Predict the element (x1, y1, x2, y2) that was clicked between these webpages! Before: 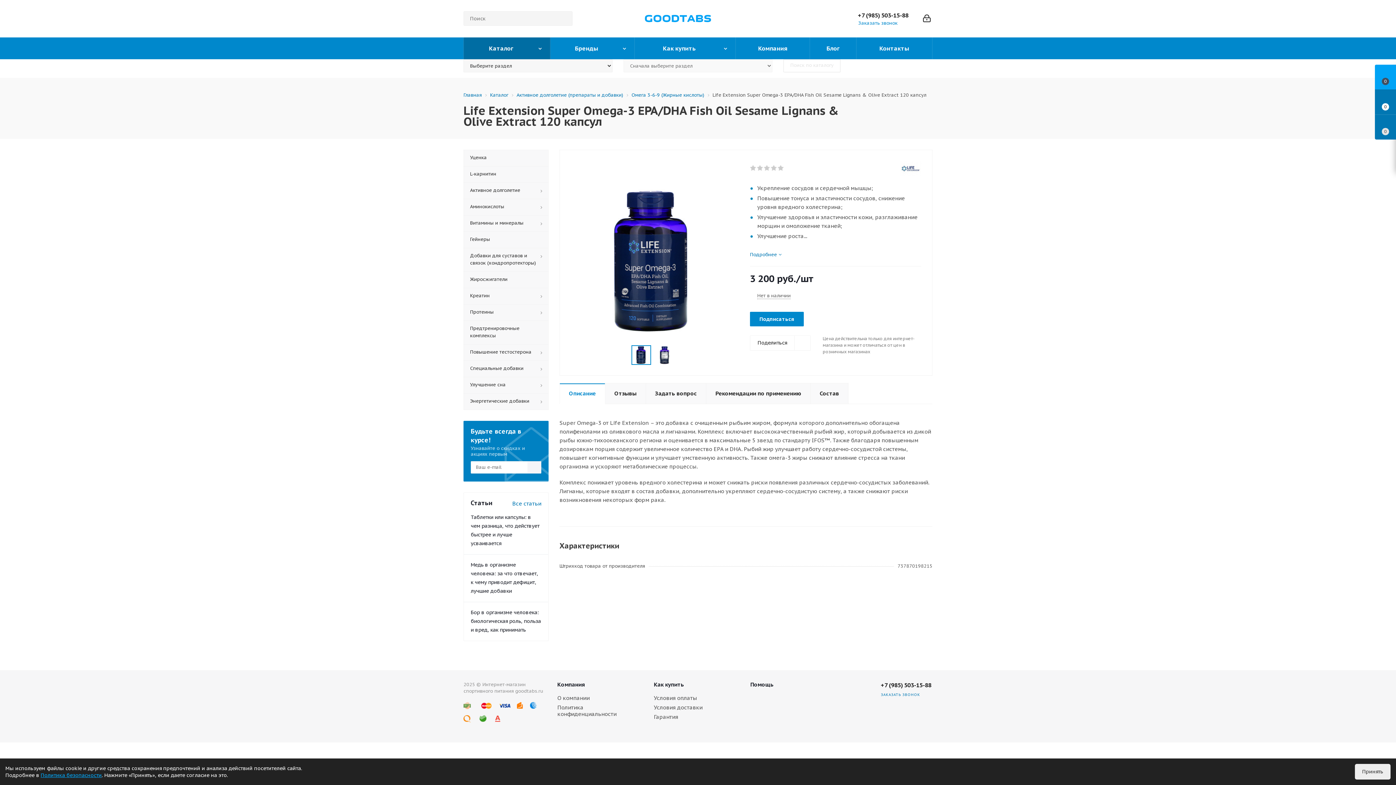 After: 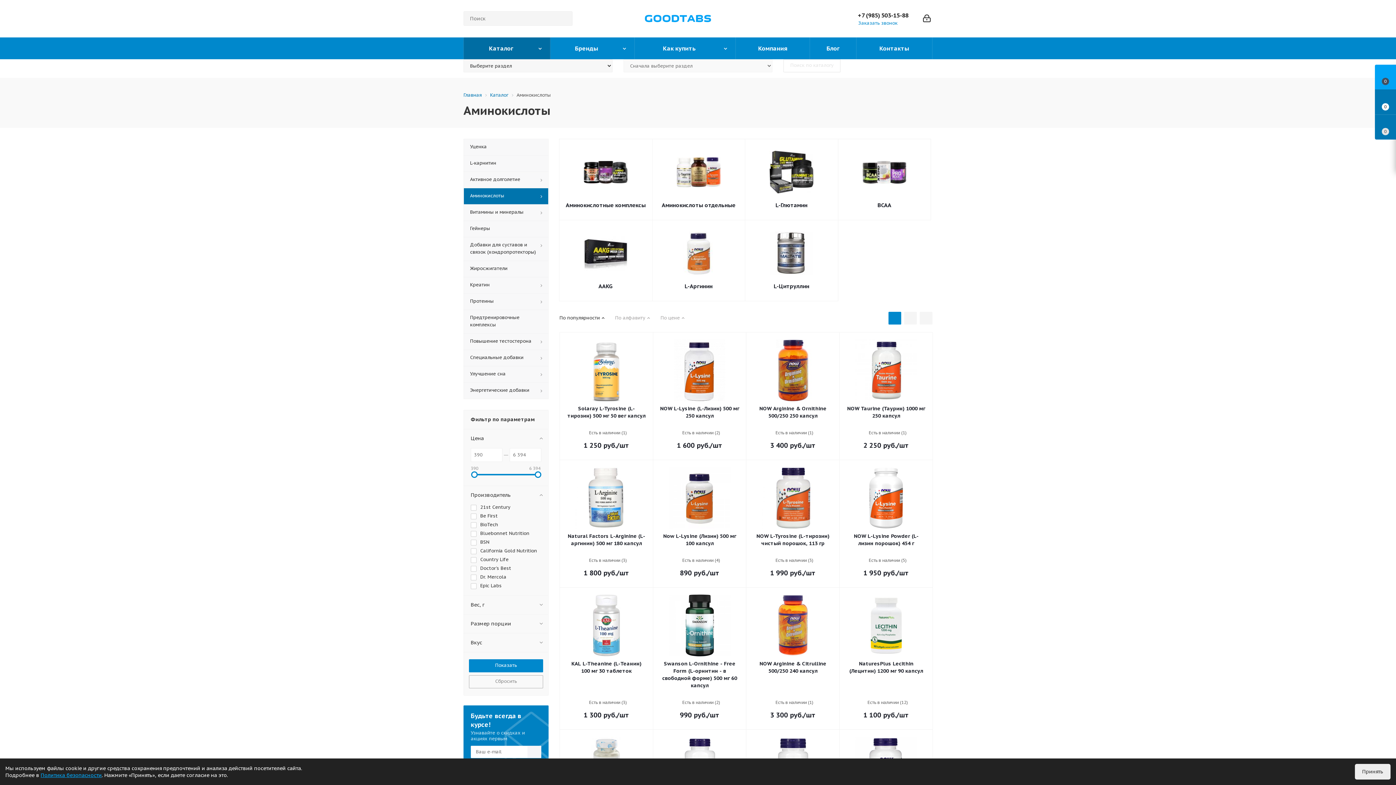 Action: label: Аминокислоты bbox: (463, 198, 548, 215)